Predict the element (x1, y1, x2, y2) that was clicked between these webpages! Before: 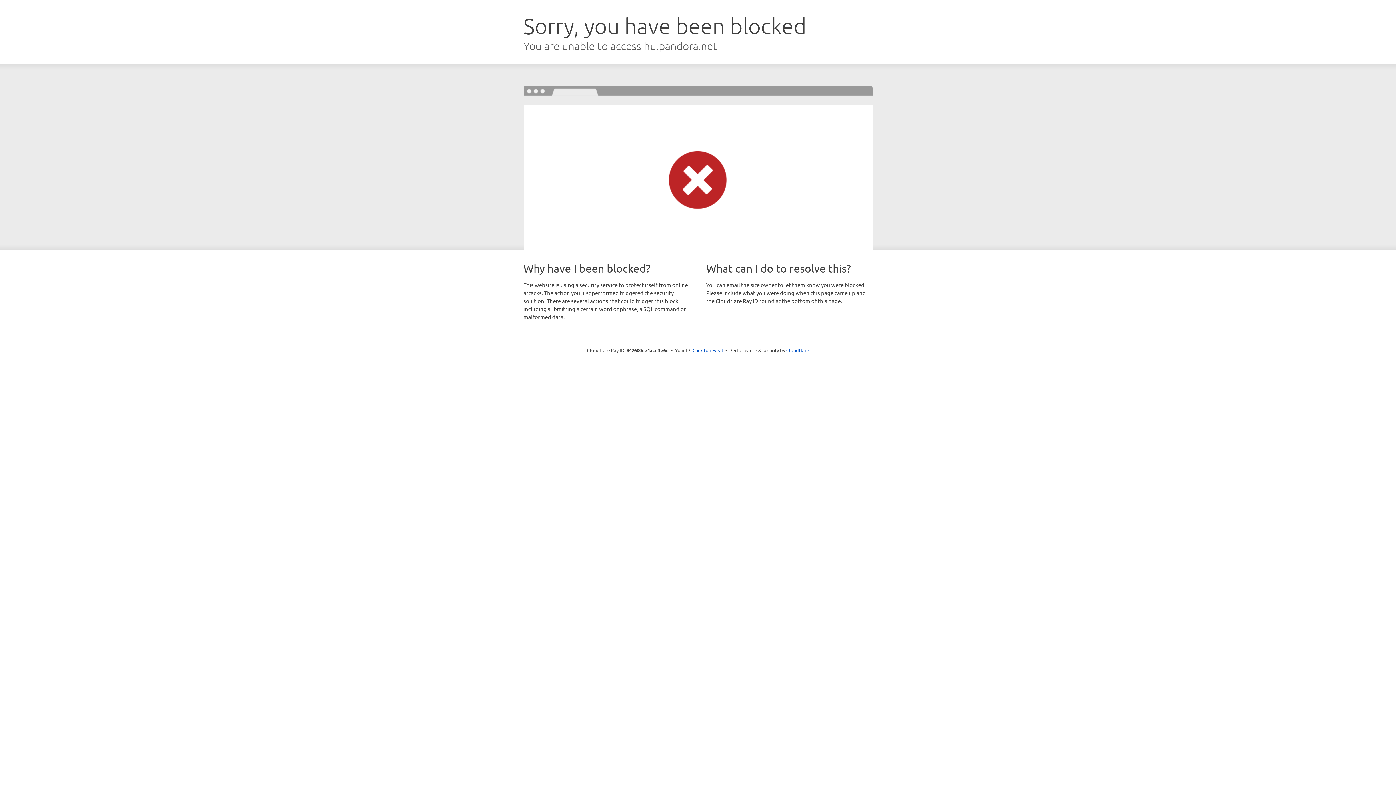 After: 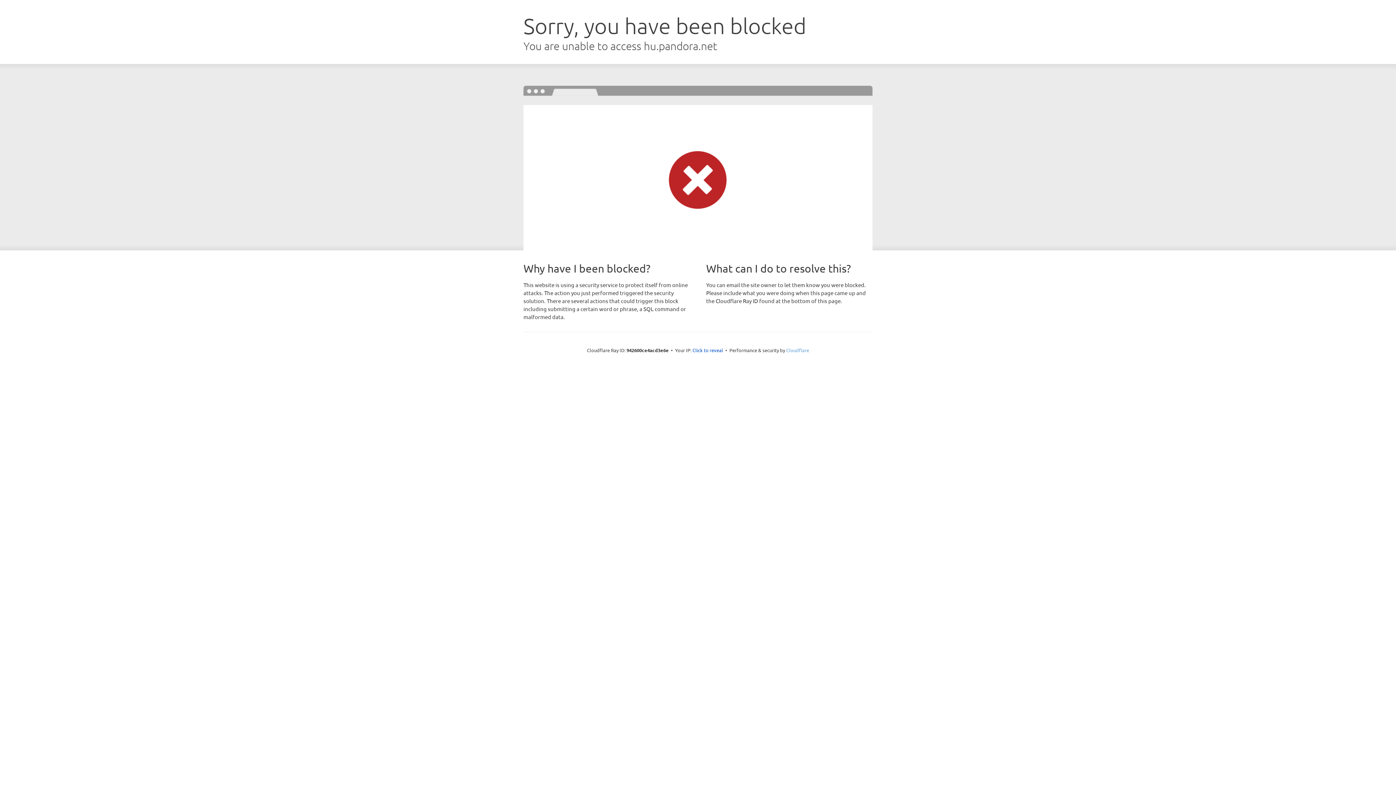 Action: label: Cloudflare bbox: (786, 347, 809, 353)